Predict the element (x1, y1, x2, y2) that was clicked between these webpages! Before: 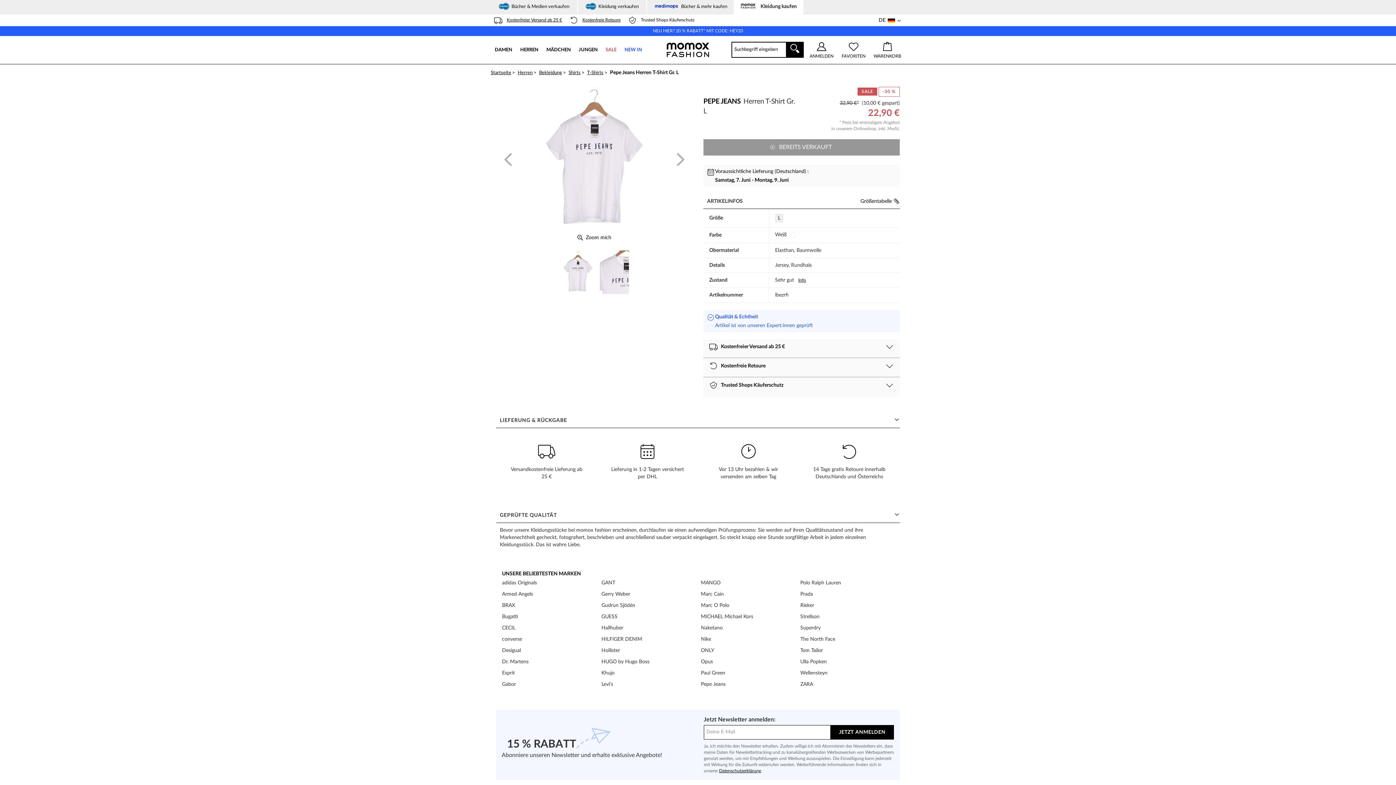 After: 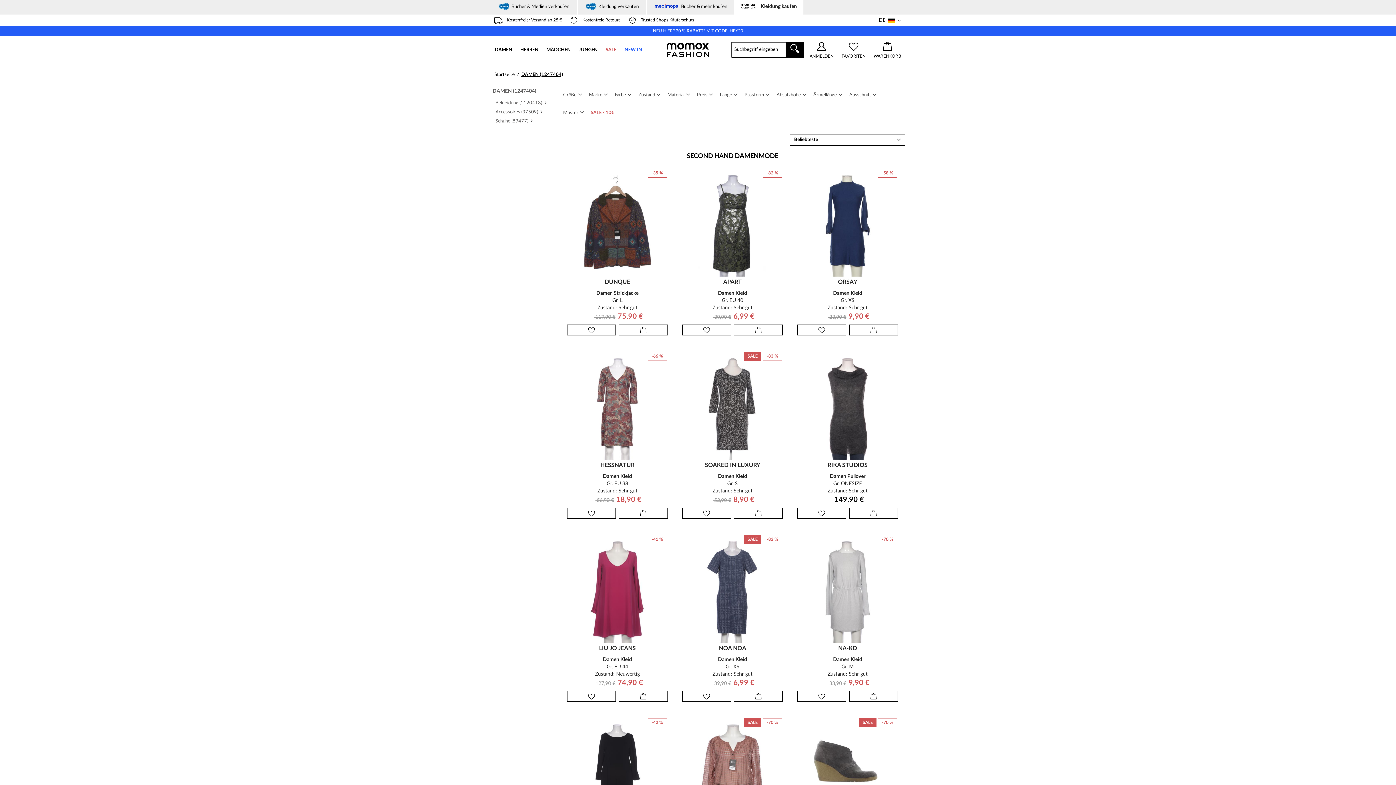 Action: bbox: (490, 36, 516, 64) label: DAMEN